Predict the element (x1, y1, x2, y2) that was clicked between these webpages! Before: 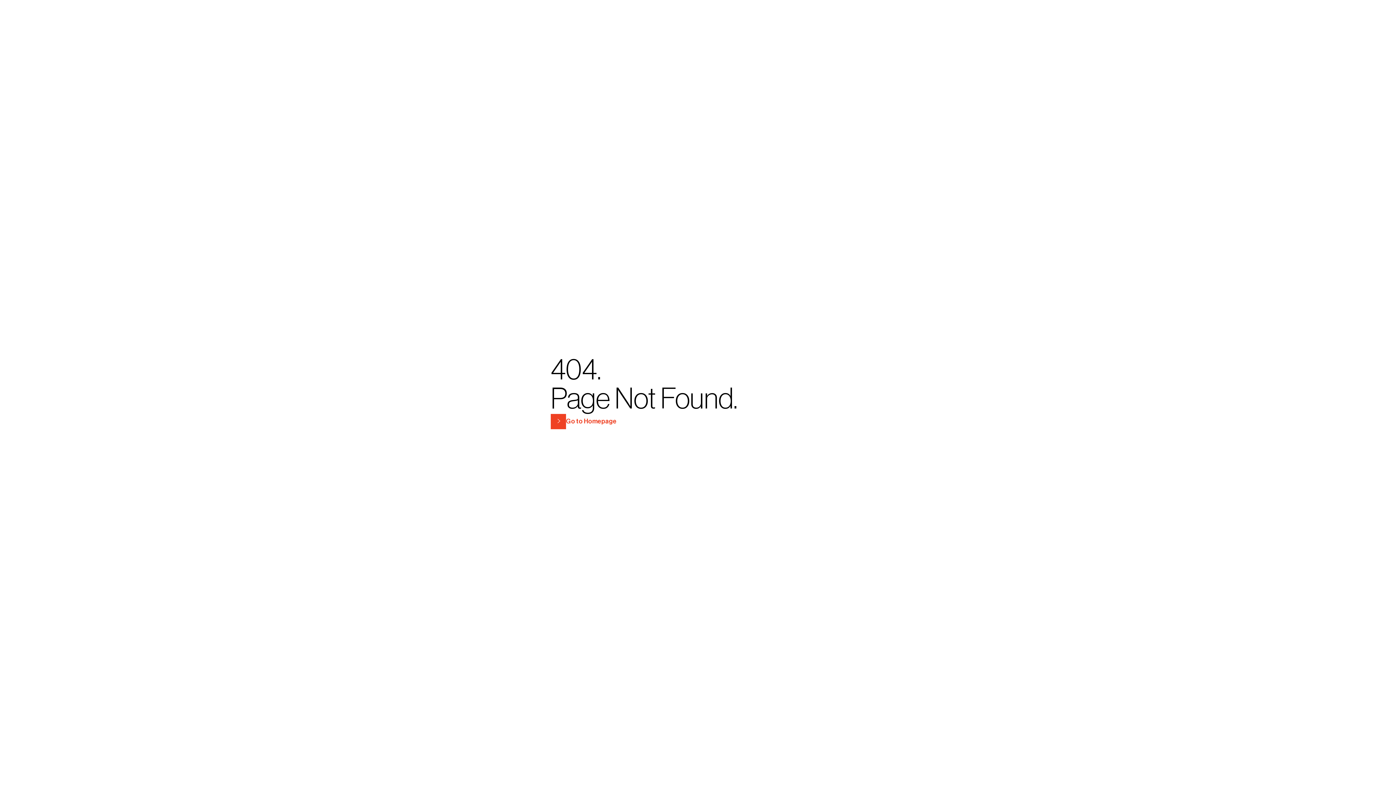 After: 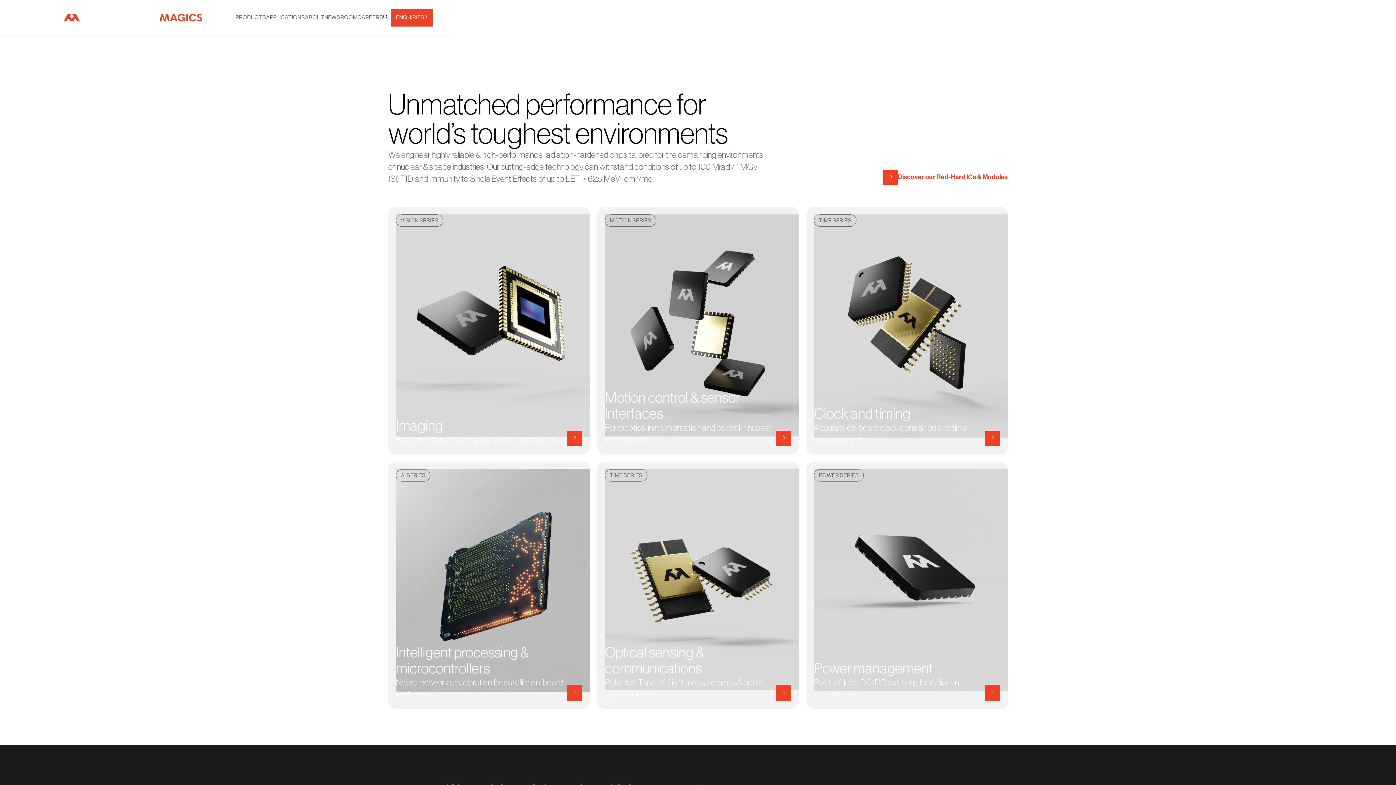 Action: label: Go to Homepage bbox: (550, 414, 616, 429)